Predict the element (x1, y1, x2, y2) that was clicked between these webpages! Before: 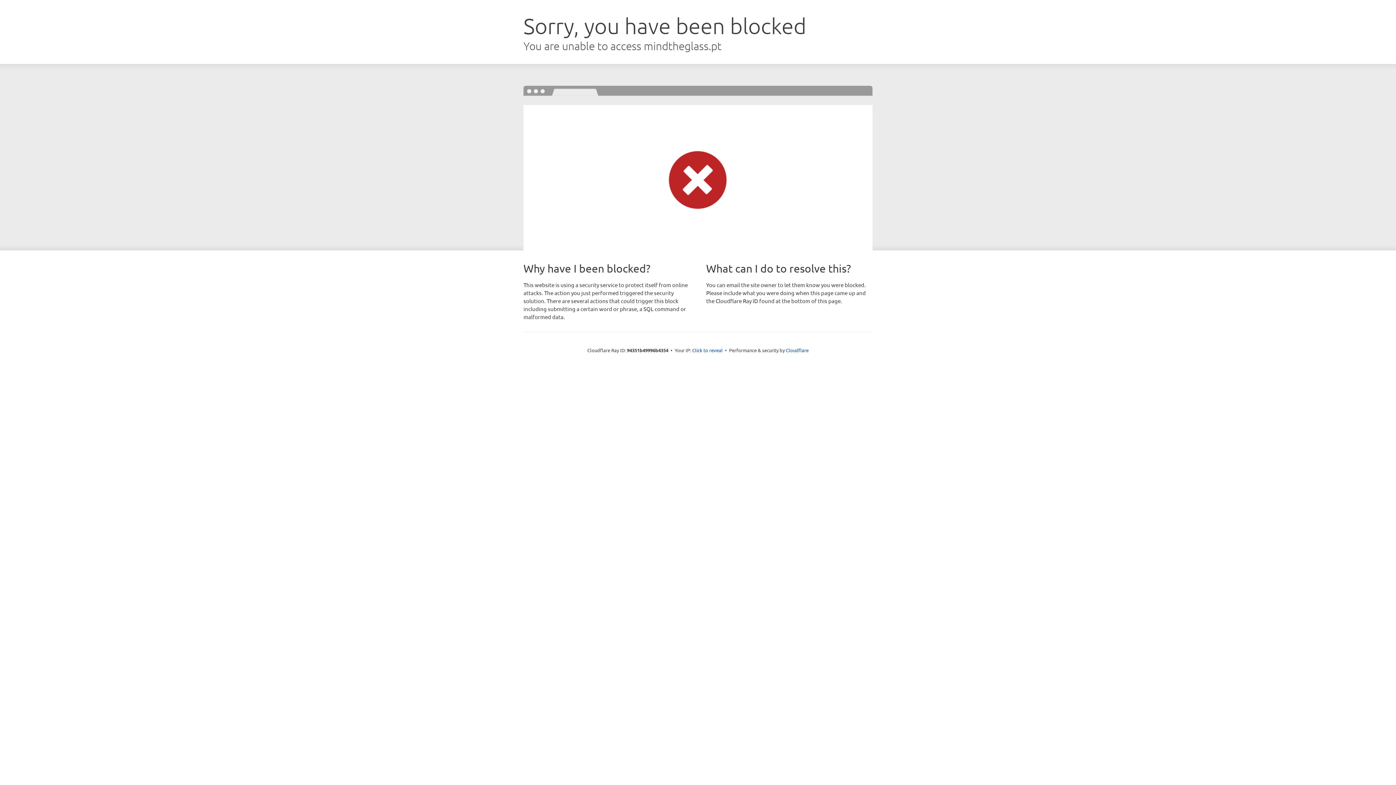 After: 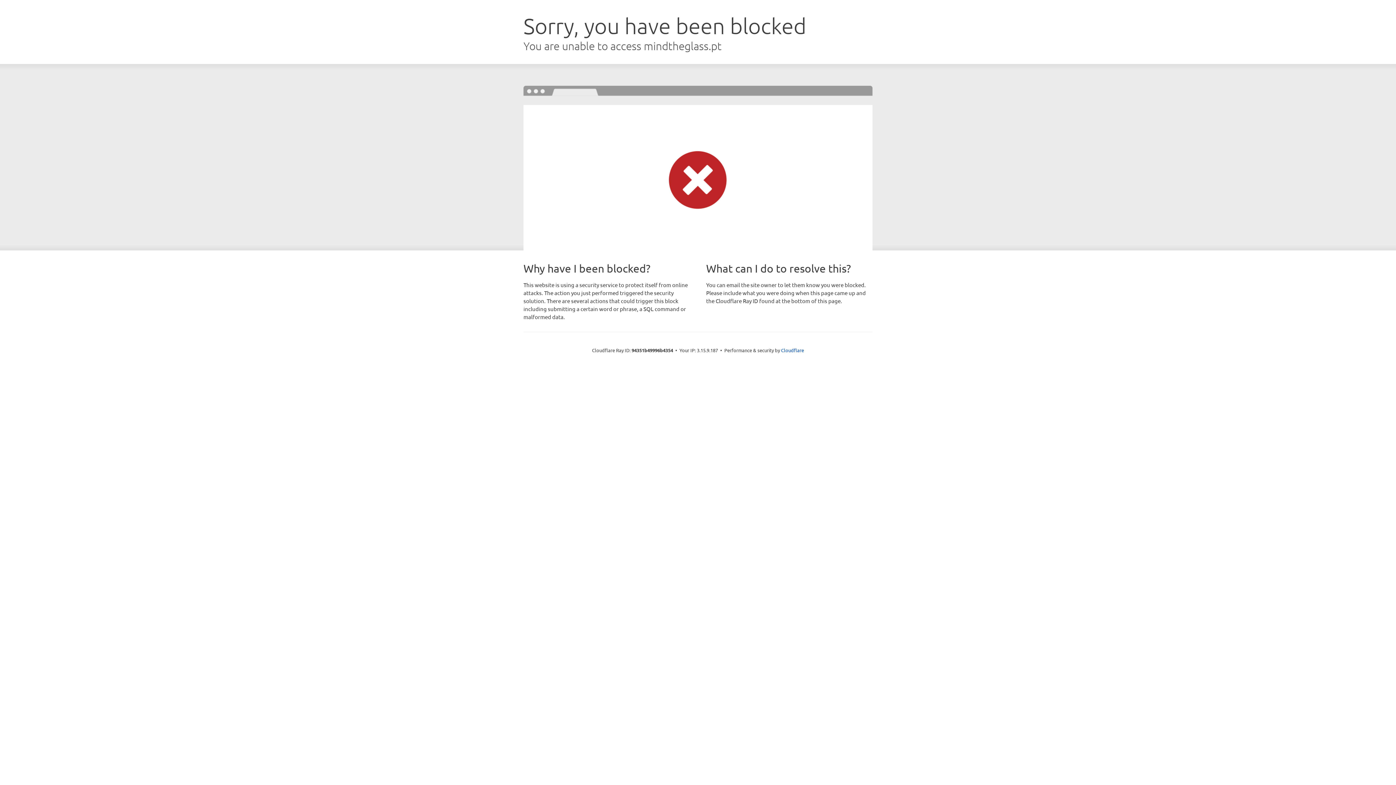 Action: bbox: (692, 346, 722, 353) label: Click to reveal